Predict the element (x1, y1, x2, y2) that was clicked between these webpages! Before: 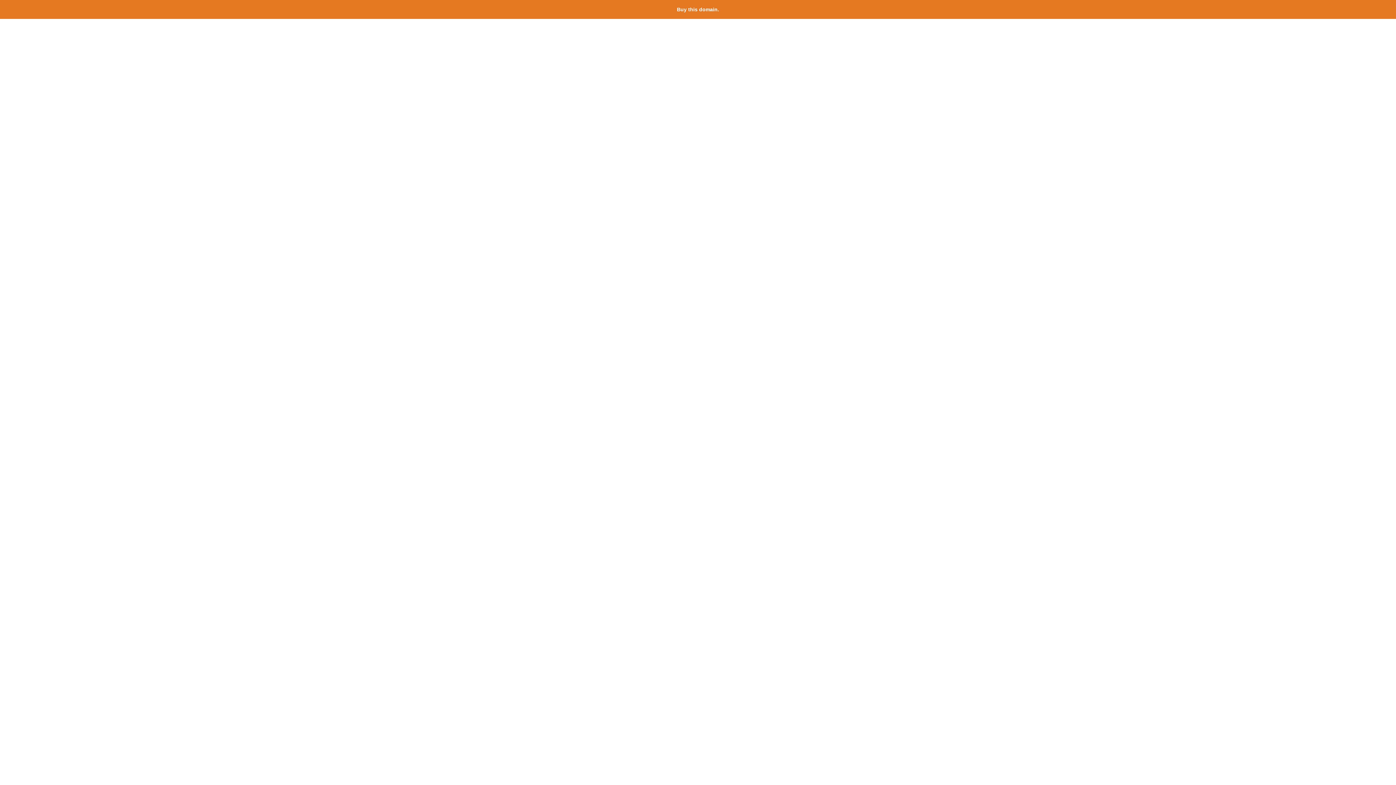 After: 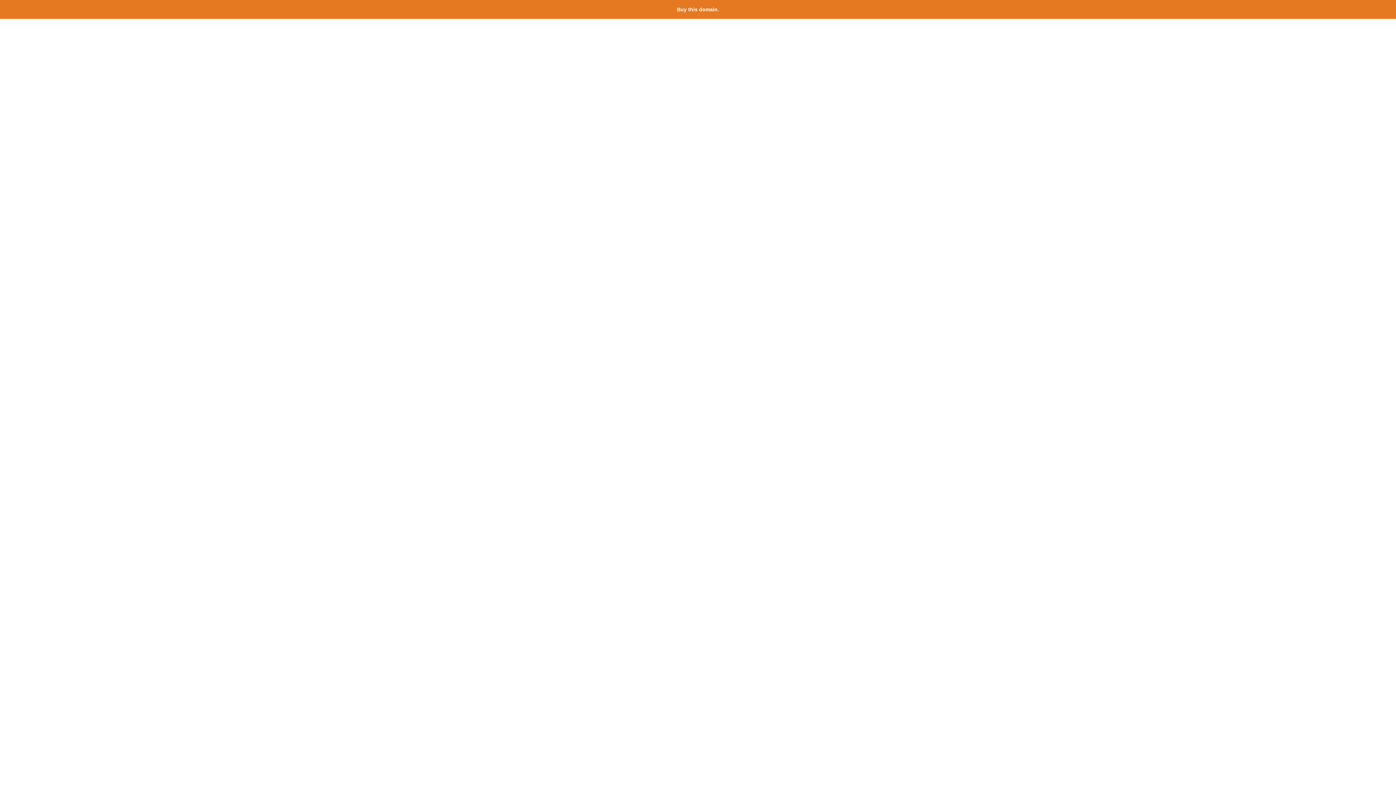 Action: bbox: (677, 6, 719, 12) label: Buy this domain.